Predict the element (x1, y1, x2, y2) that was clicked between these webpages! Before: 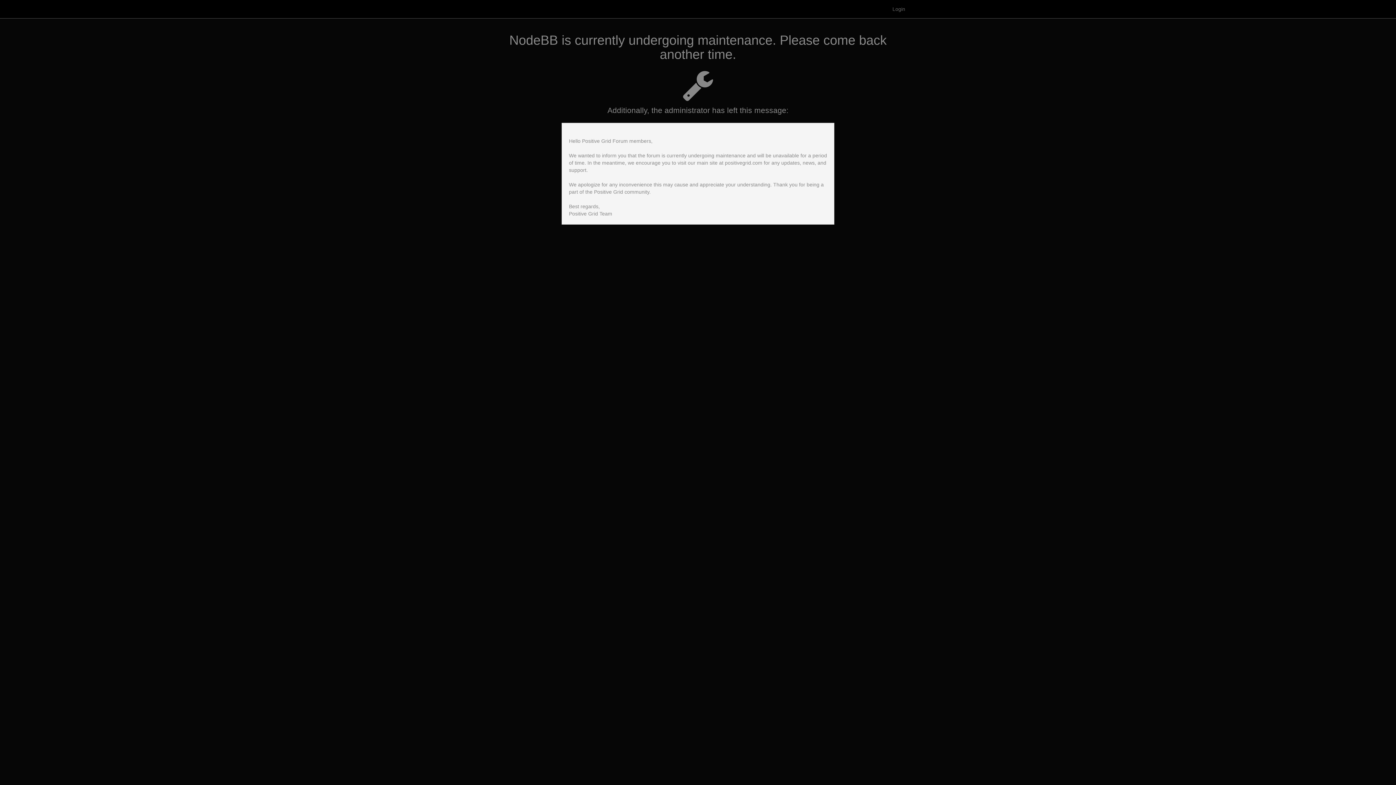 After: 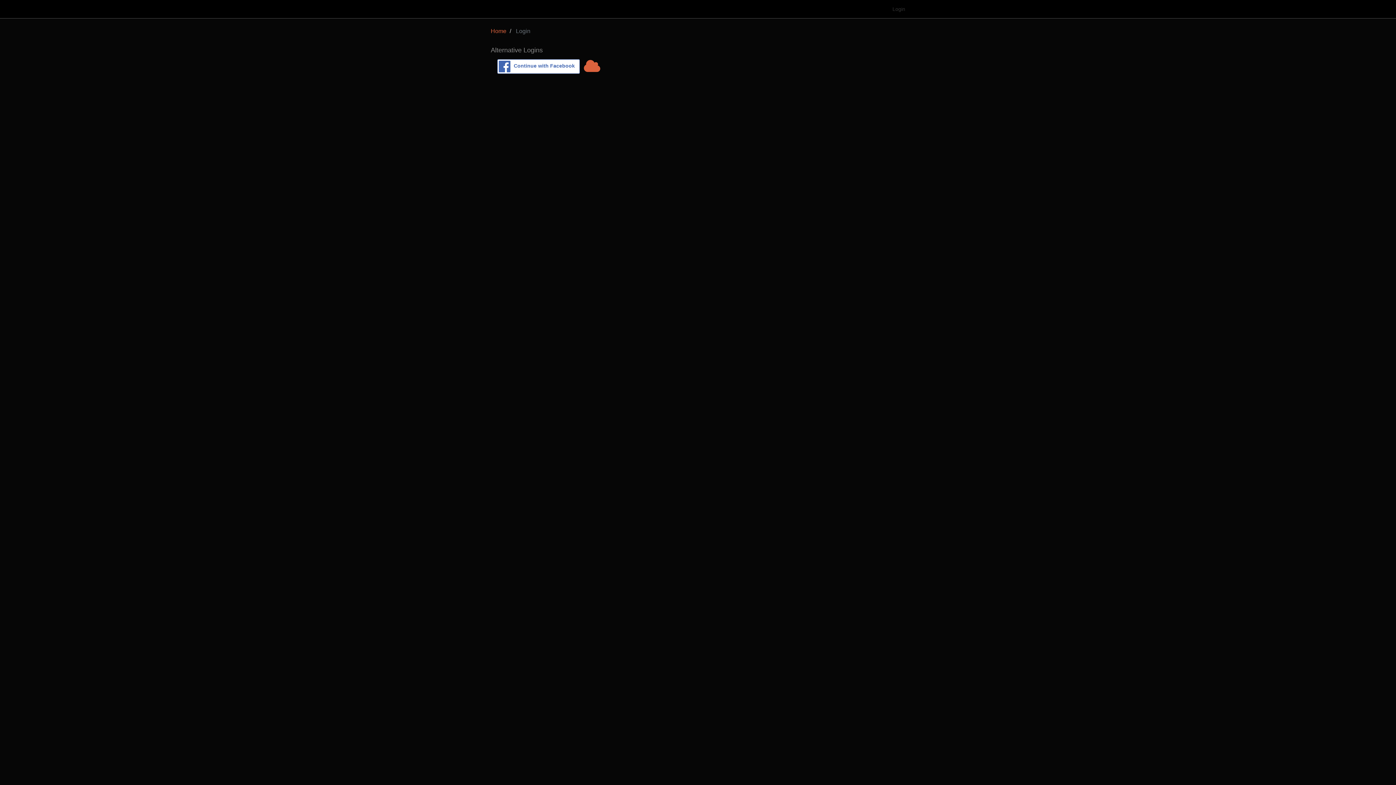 Action: label: Login bbox: (887, 0, 910, 18)